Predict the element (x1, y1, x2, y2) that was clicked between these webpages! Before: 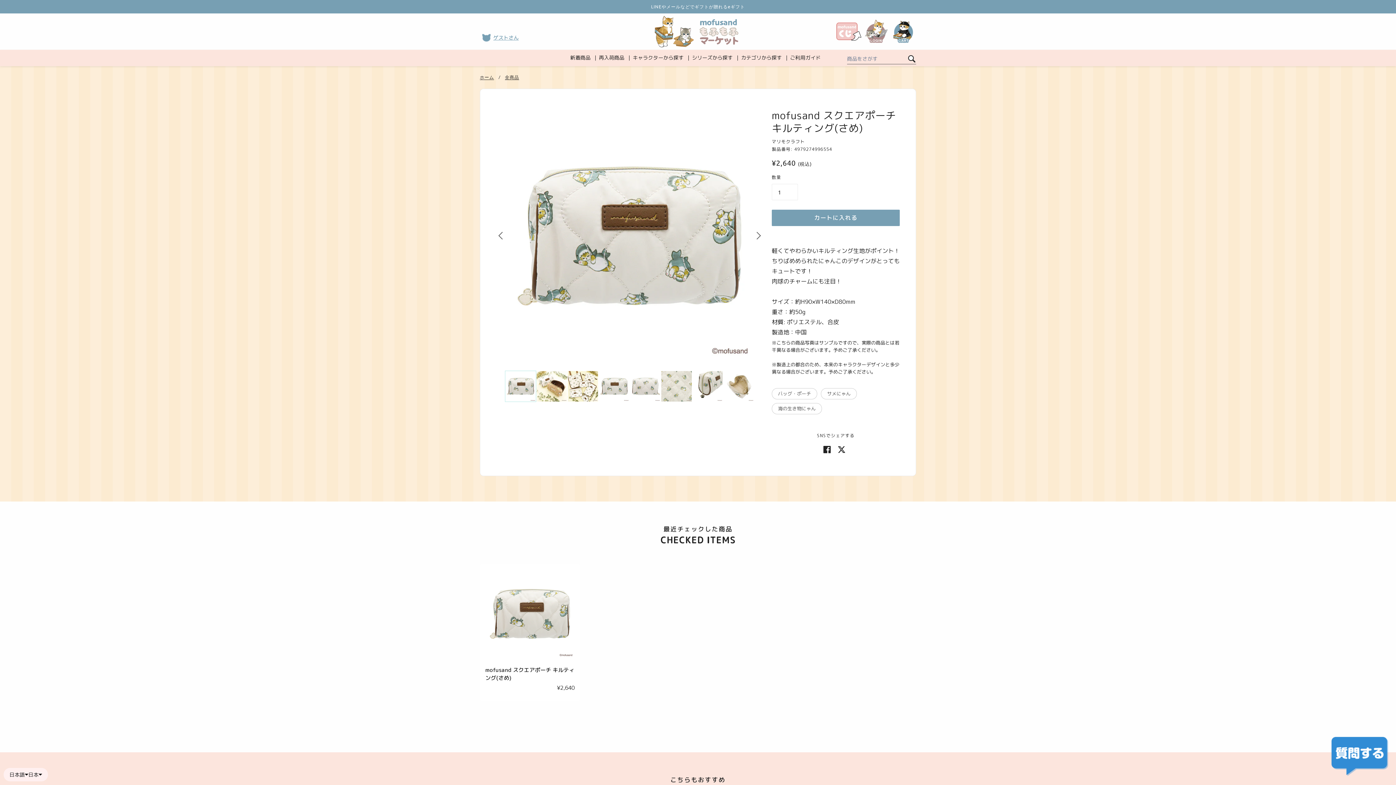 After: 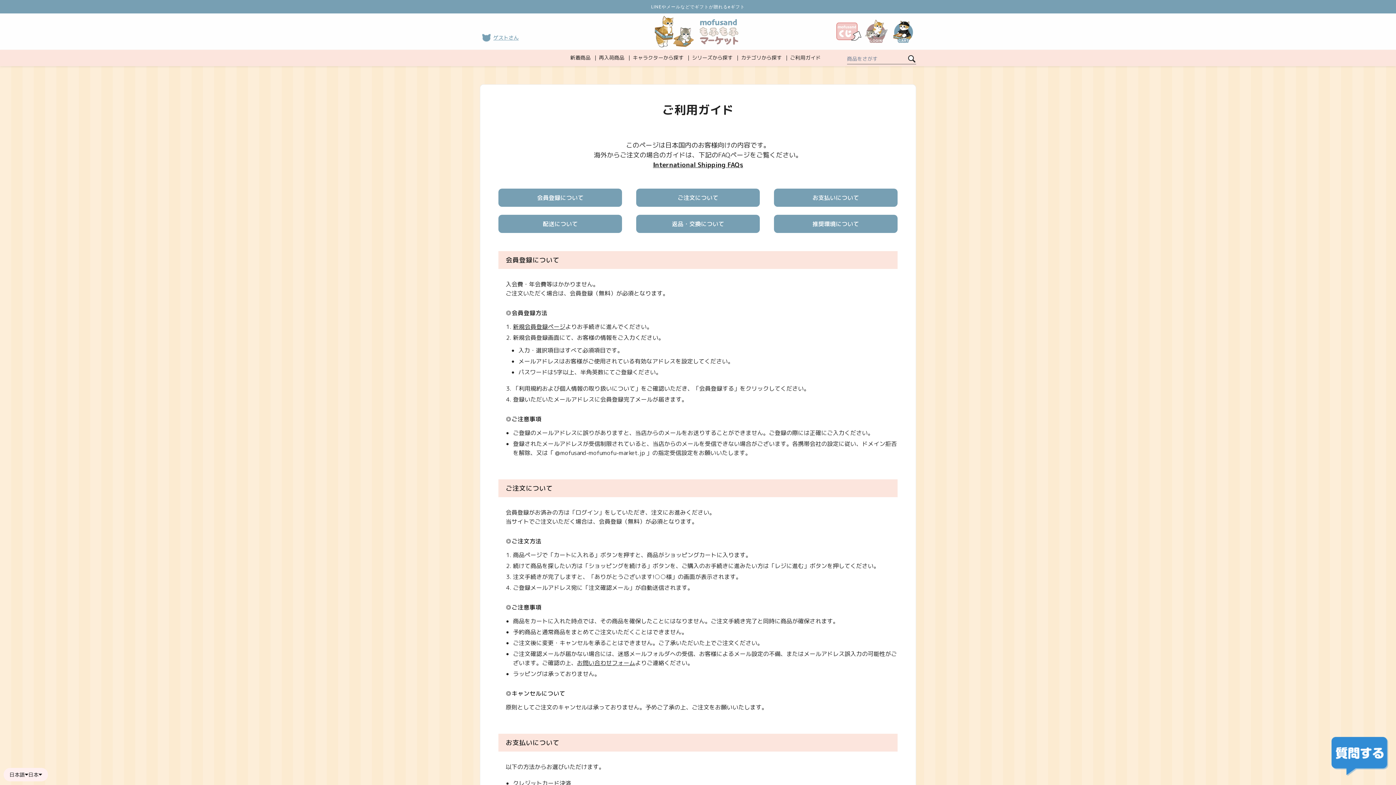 Action: bbox: (790, 54, 820, 61) label: ご利用ガイド